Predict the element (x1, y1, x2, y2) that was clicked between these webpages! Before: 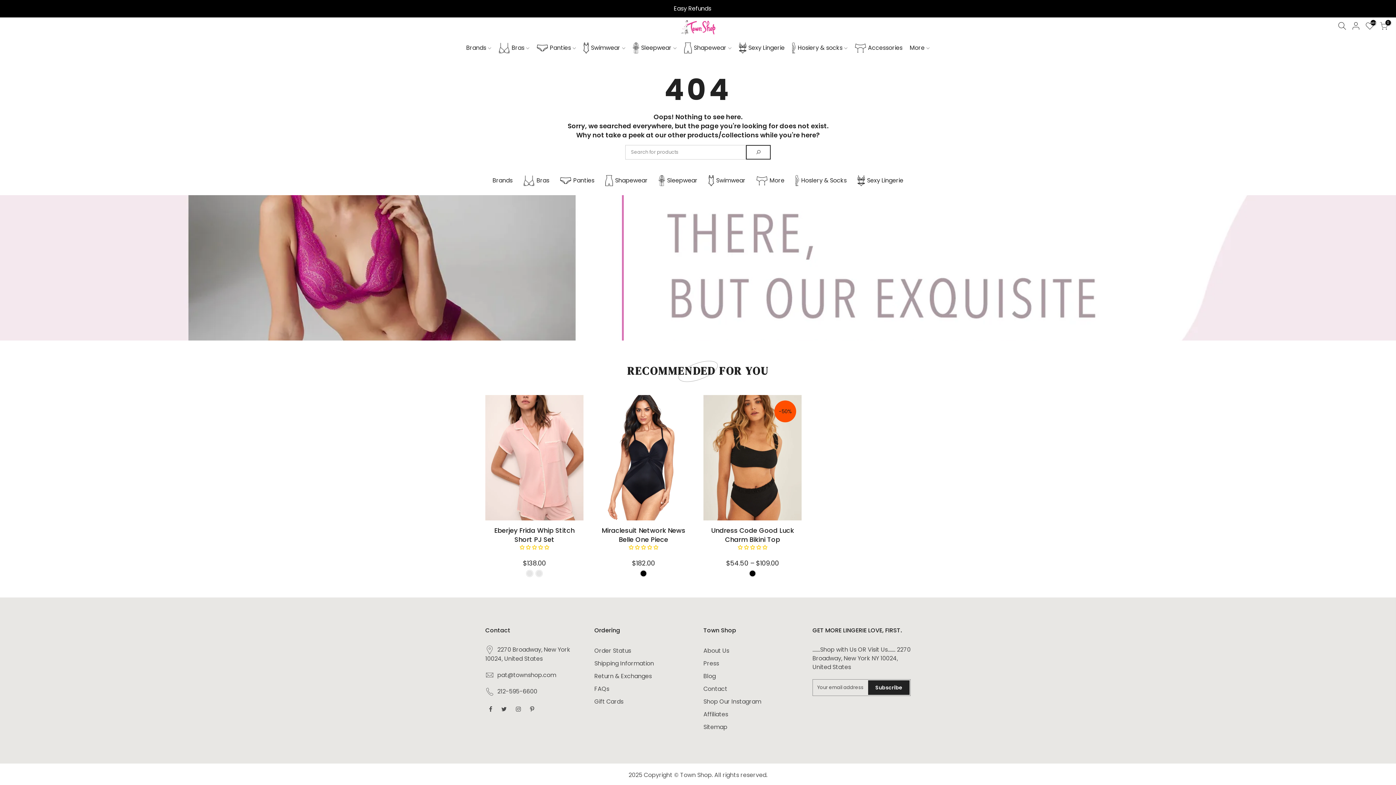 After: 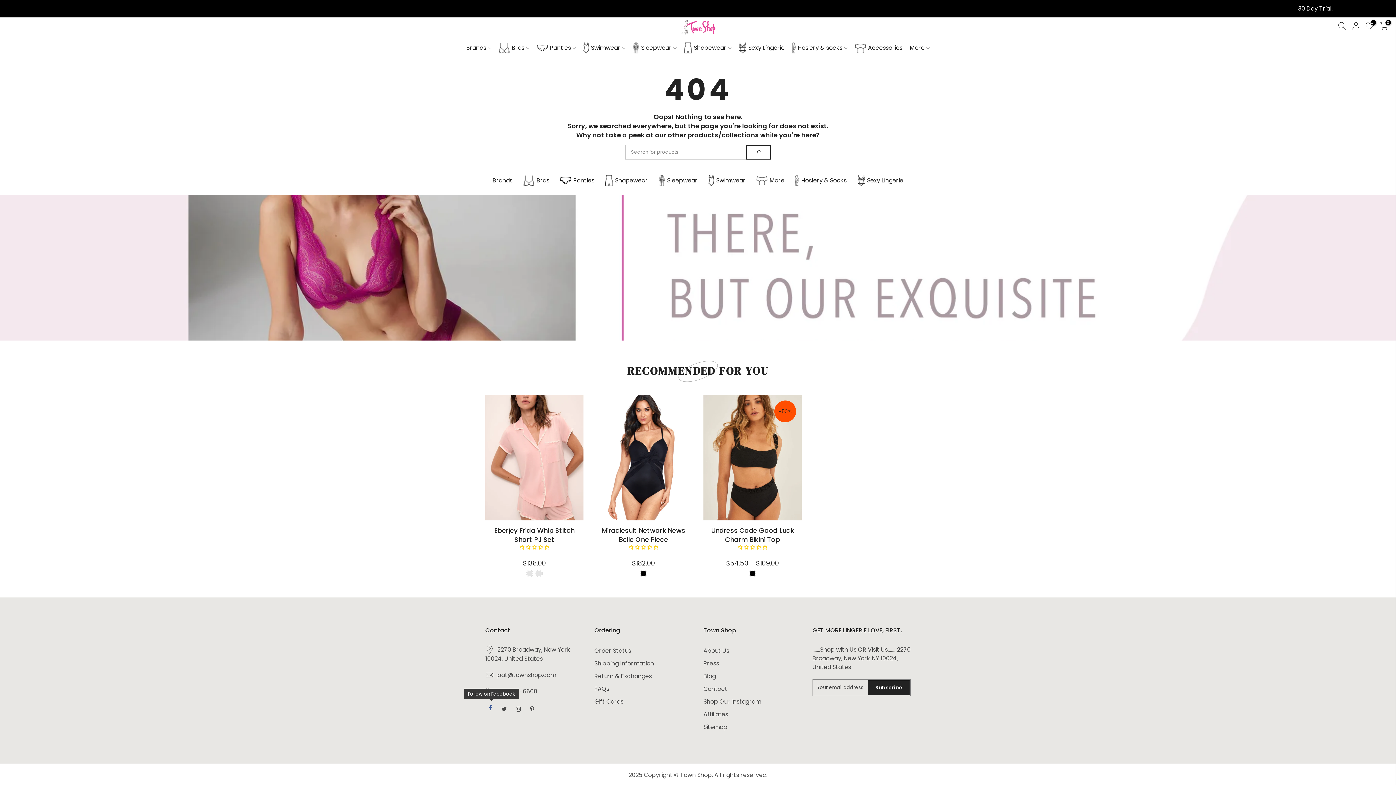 Action: bbox: (489, 704, 494, 714) label: social media link